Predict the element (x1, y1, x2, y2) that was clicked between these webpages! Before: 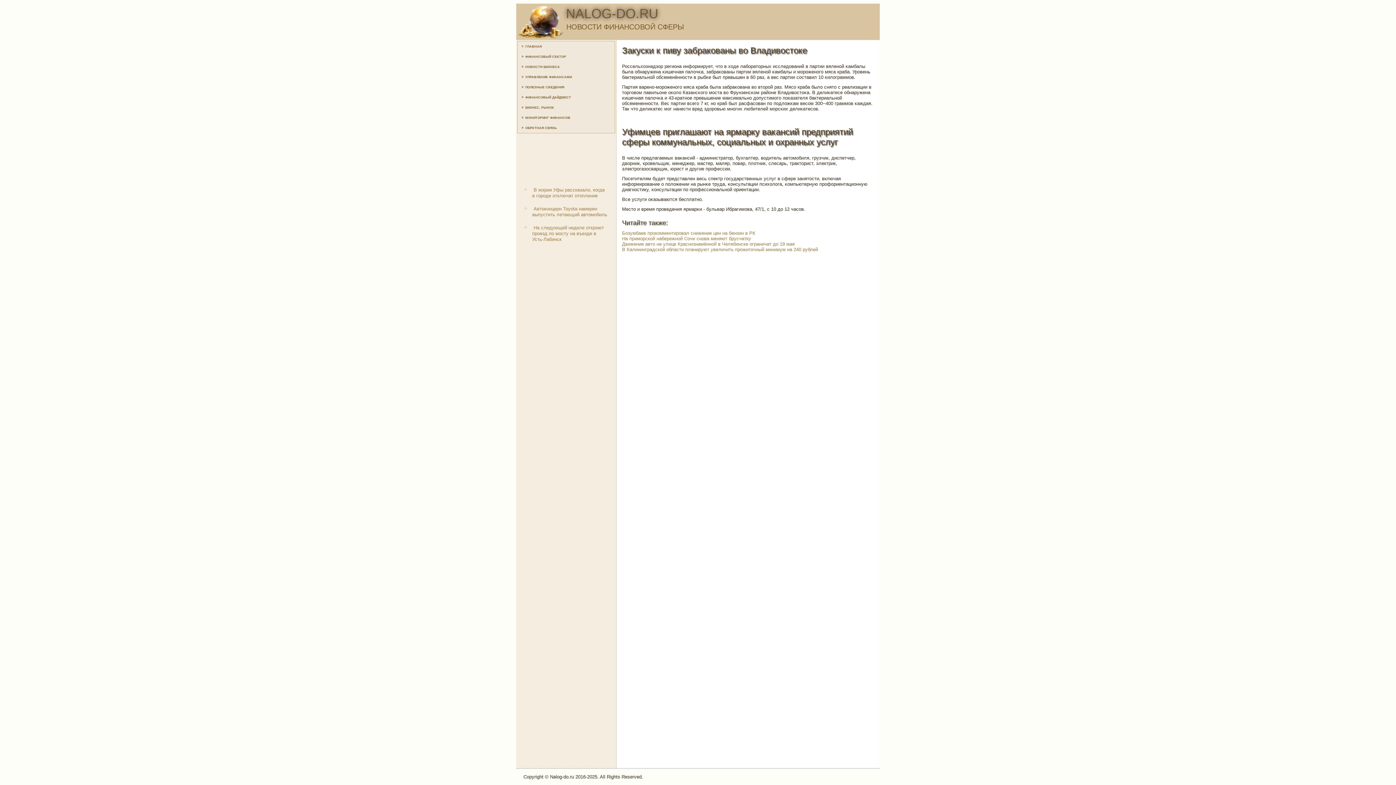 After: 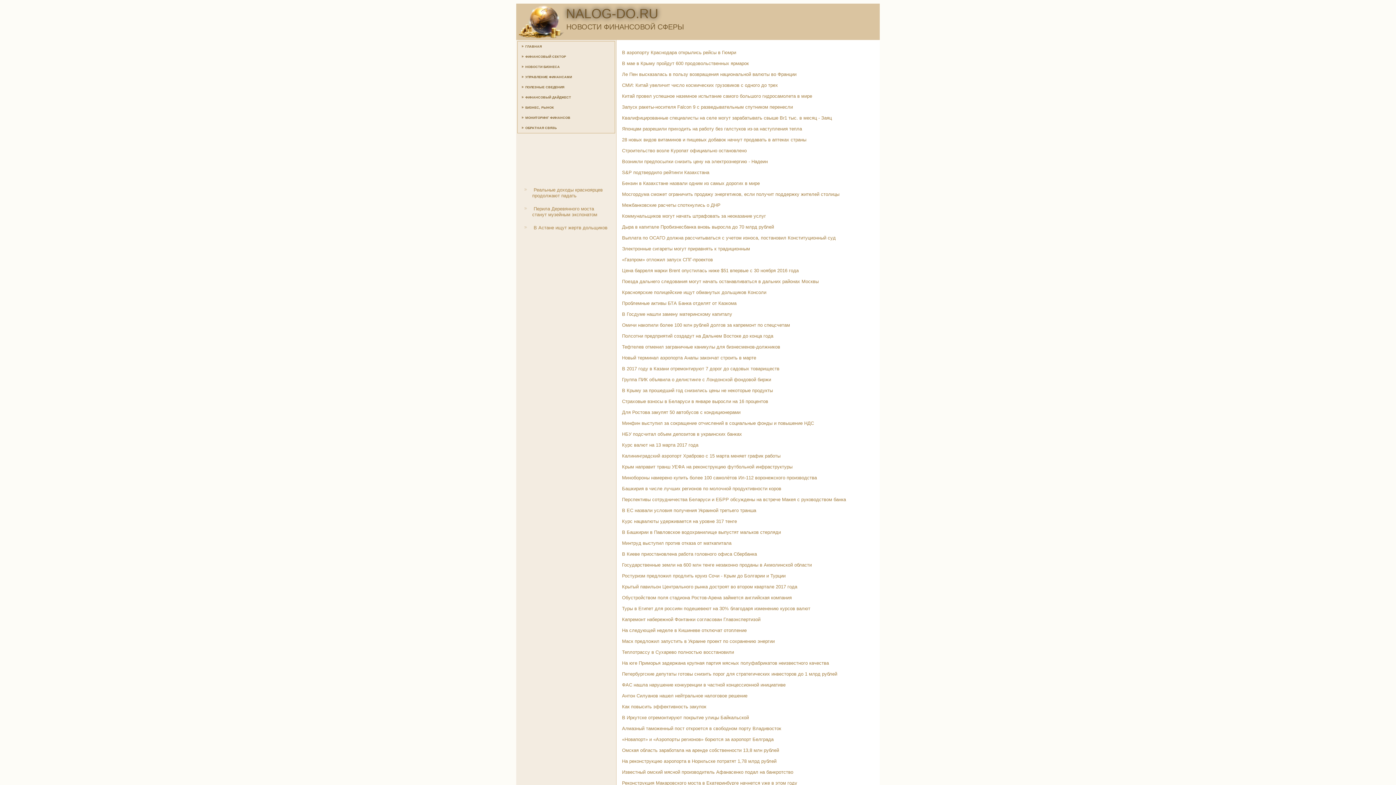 Action: label: ФИНАНСОВЫЙ ДАЙДЖЕСТ bbox: (517, 92, 614, 102)